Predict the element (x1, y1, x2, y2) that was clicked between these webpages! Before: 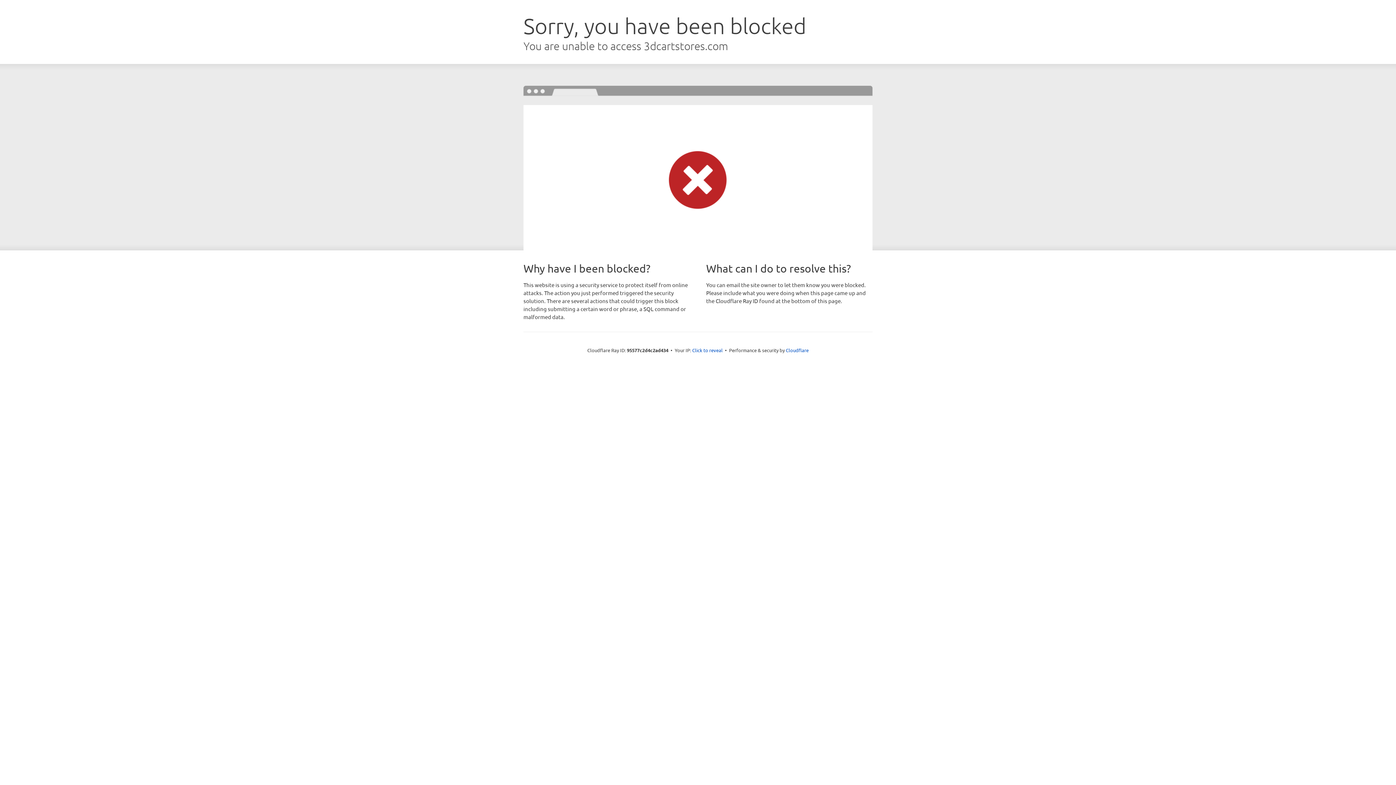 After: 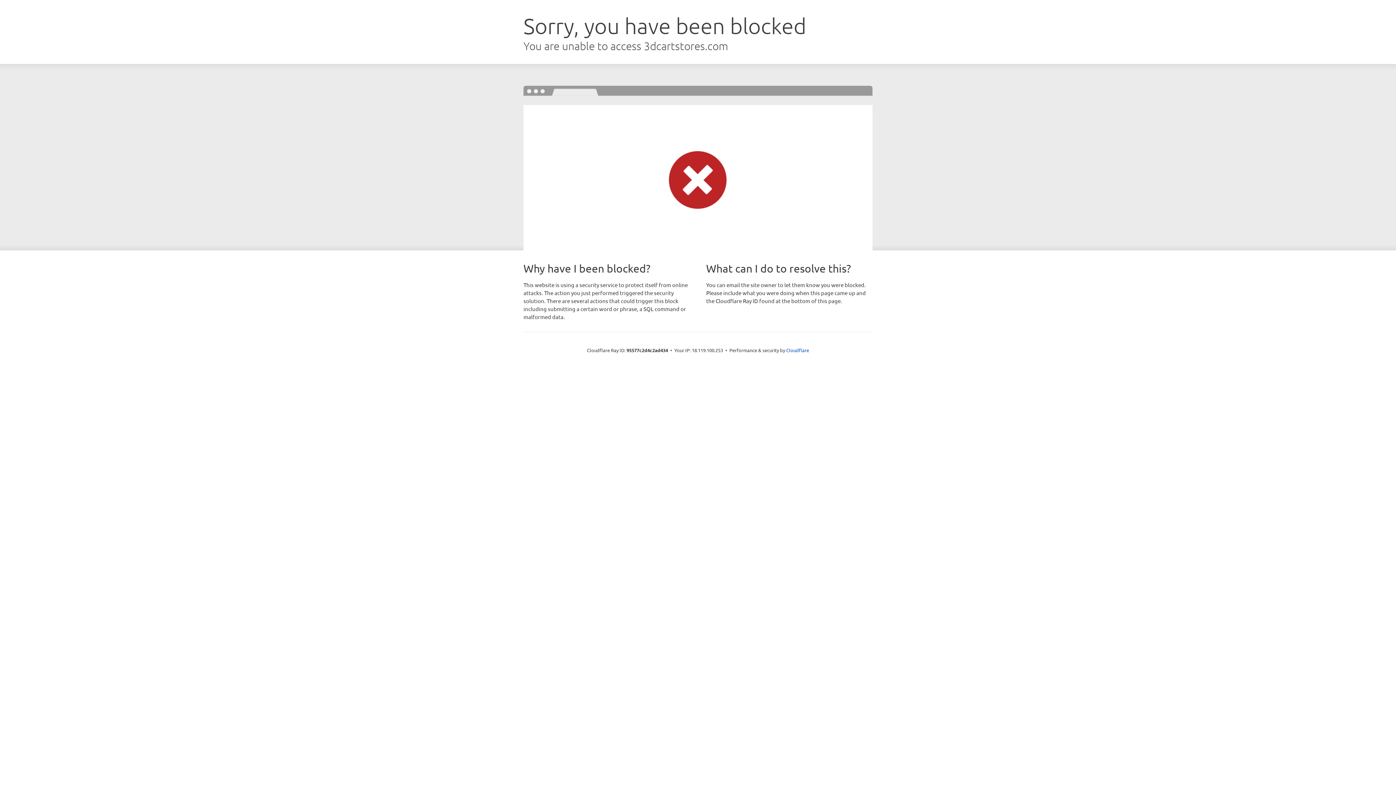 Action: bbox: (692, 346, 722, 353) label: Click to reveal